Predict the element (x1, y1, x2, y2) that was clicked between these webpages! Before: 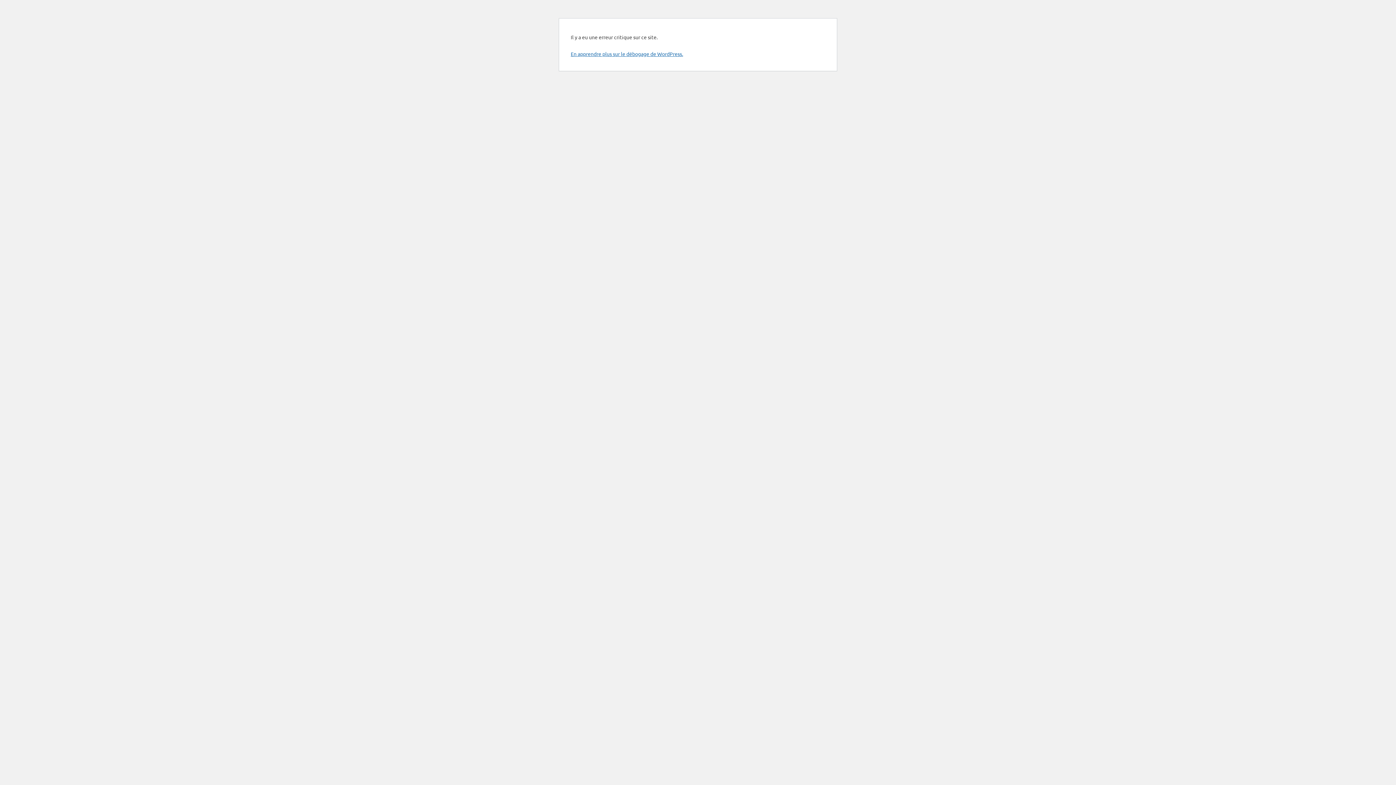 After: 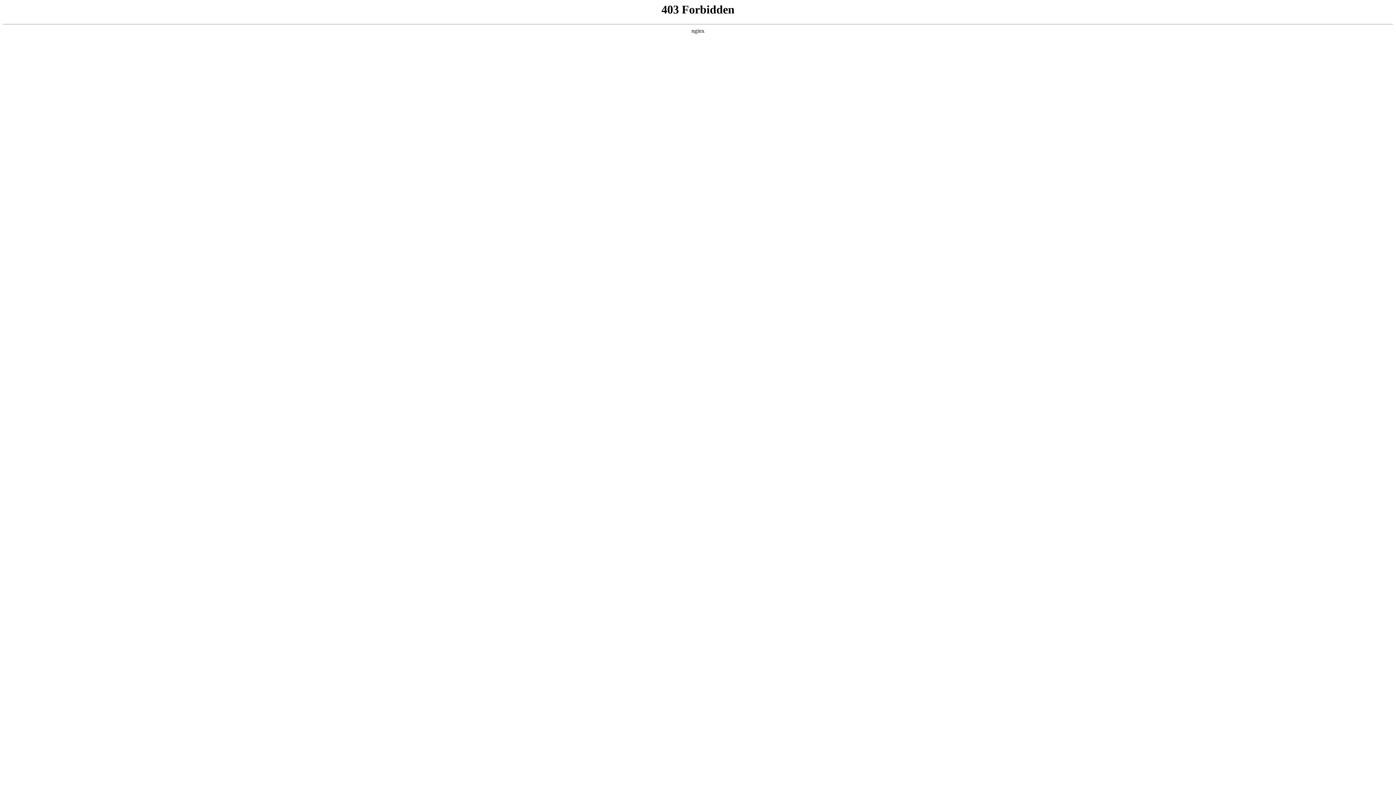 Action: bbox: (570, 50, 683, 57) label: En apprendre plus sur le débogage de WordPress.